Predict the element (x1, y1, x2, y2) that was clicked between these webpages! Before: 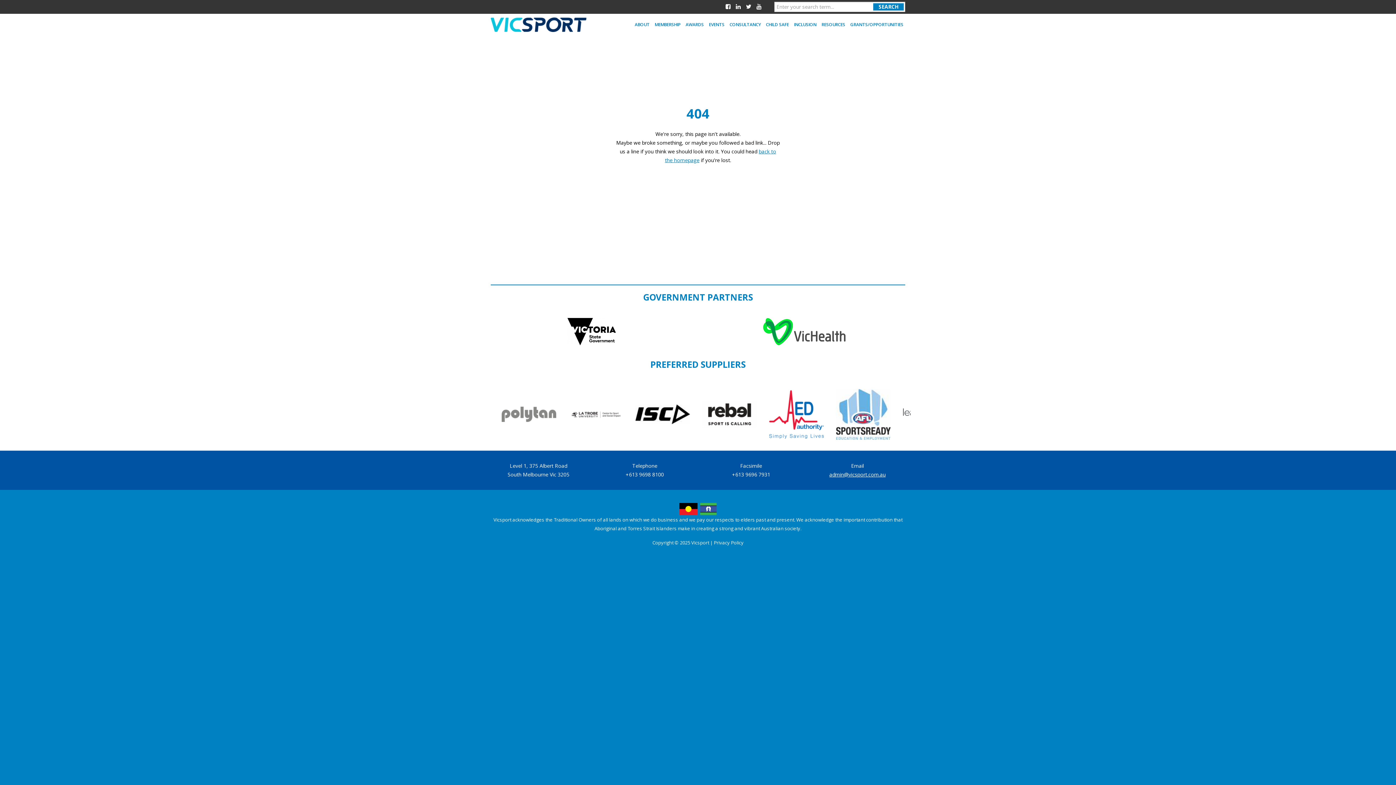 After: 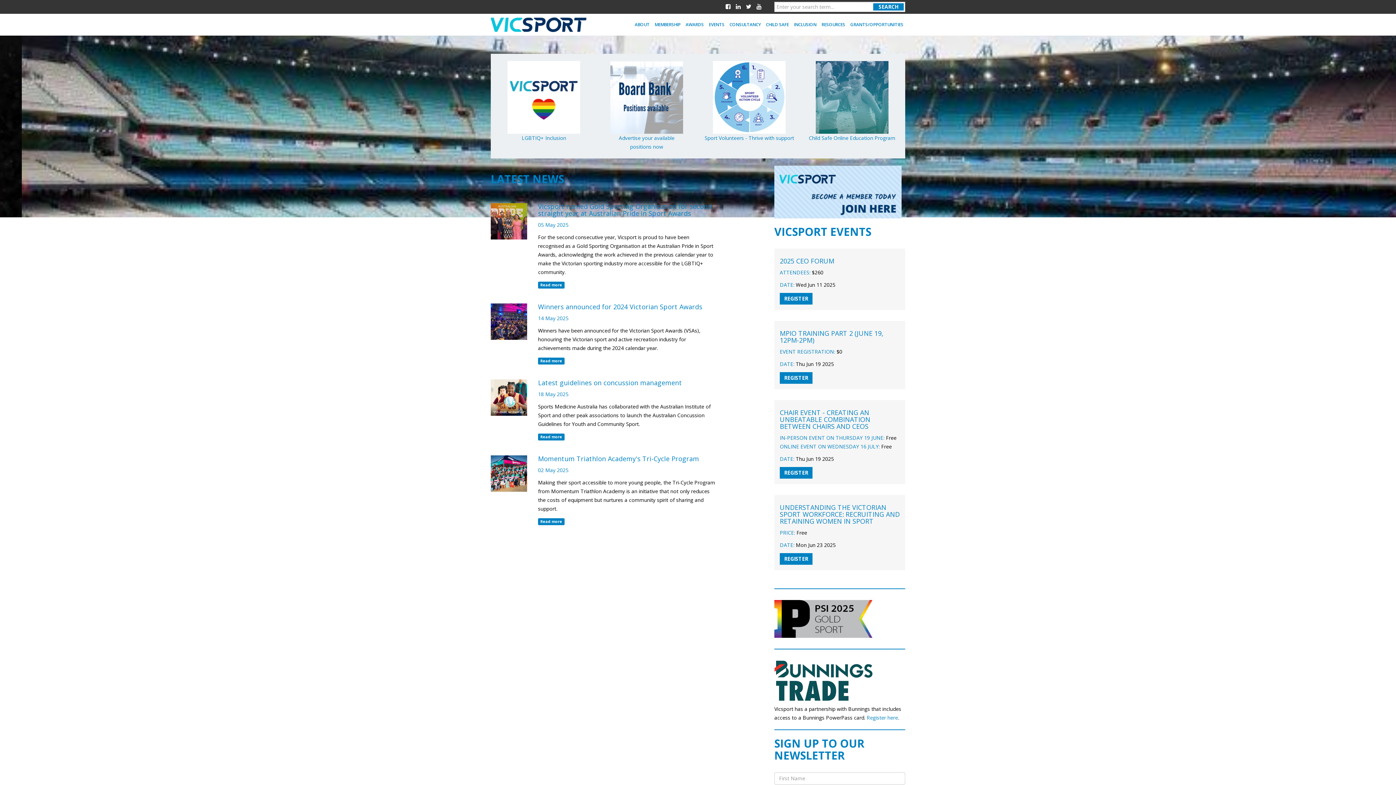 Action: bbox: (490, 17, 586, 32)